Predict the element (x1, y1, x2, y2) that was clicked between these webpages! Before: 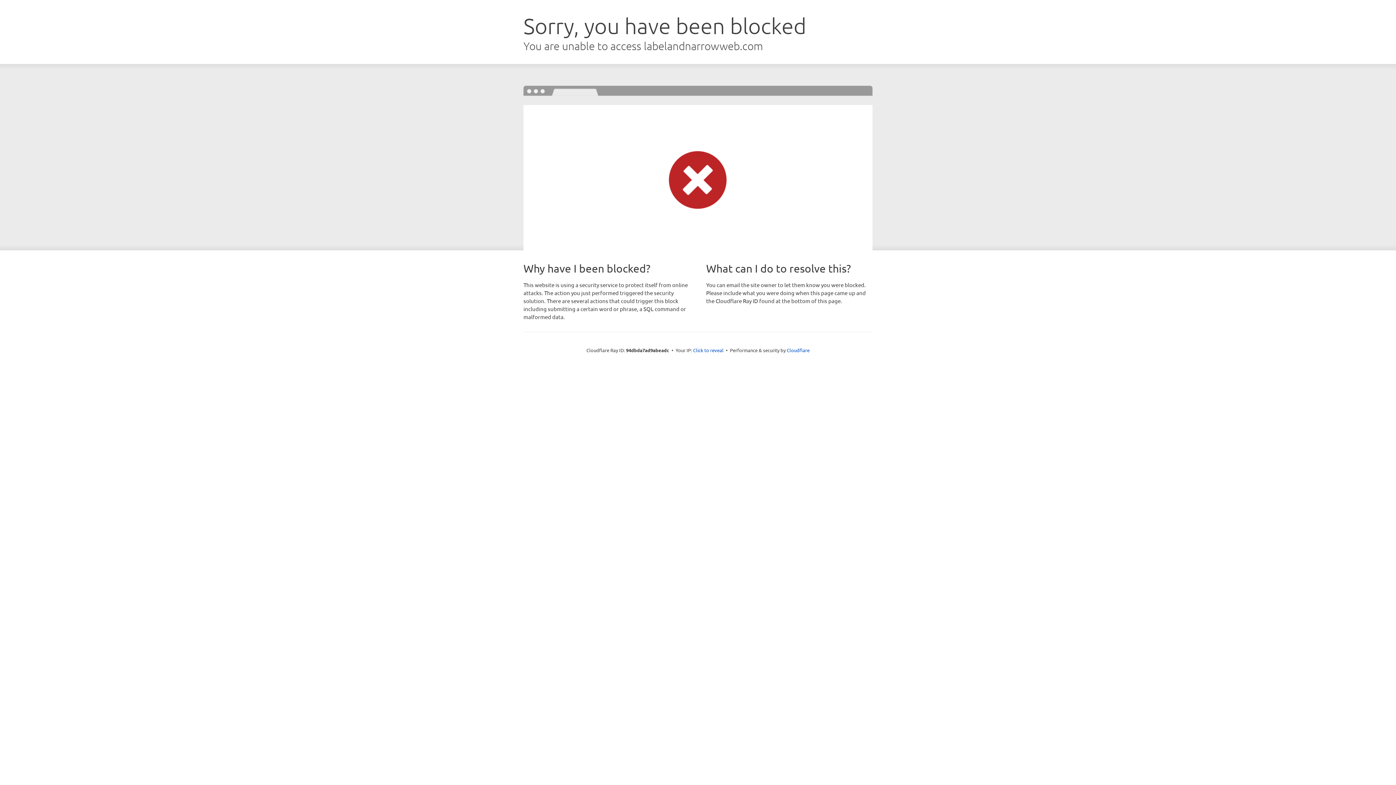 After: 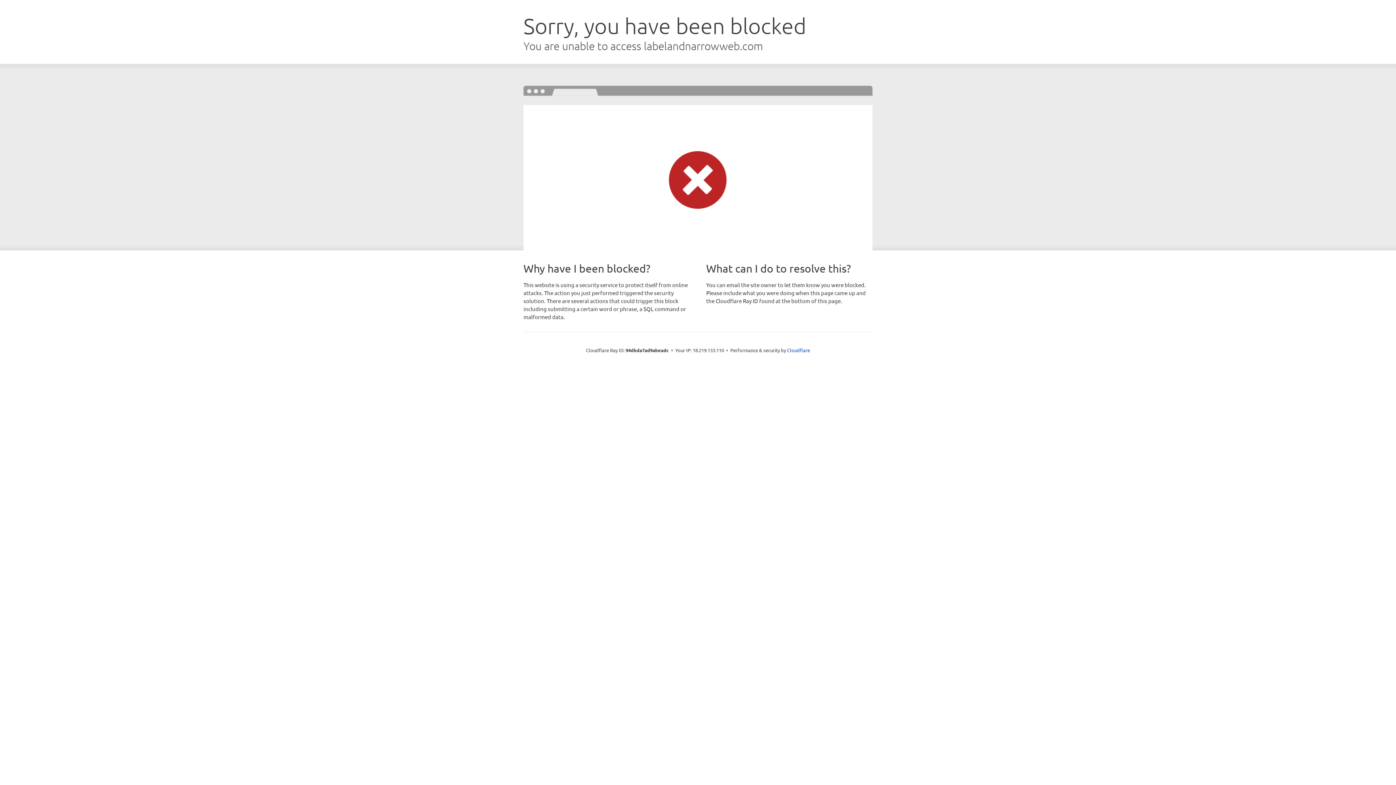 Action: bbox: (693, 346, 723, 353) label: Click to reveal